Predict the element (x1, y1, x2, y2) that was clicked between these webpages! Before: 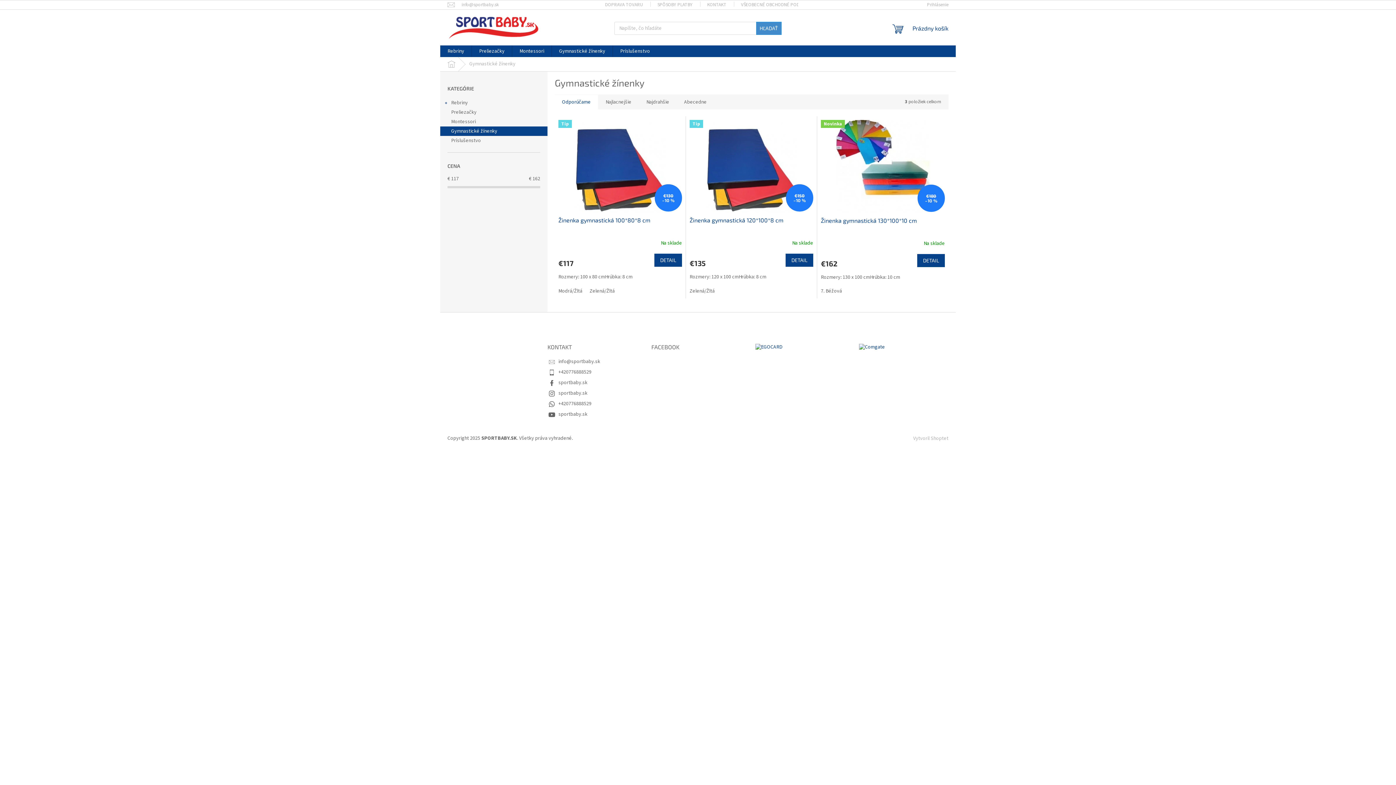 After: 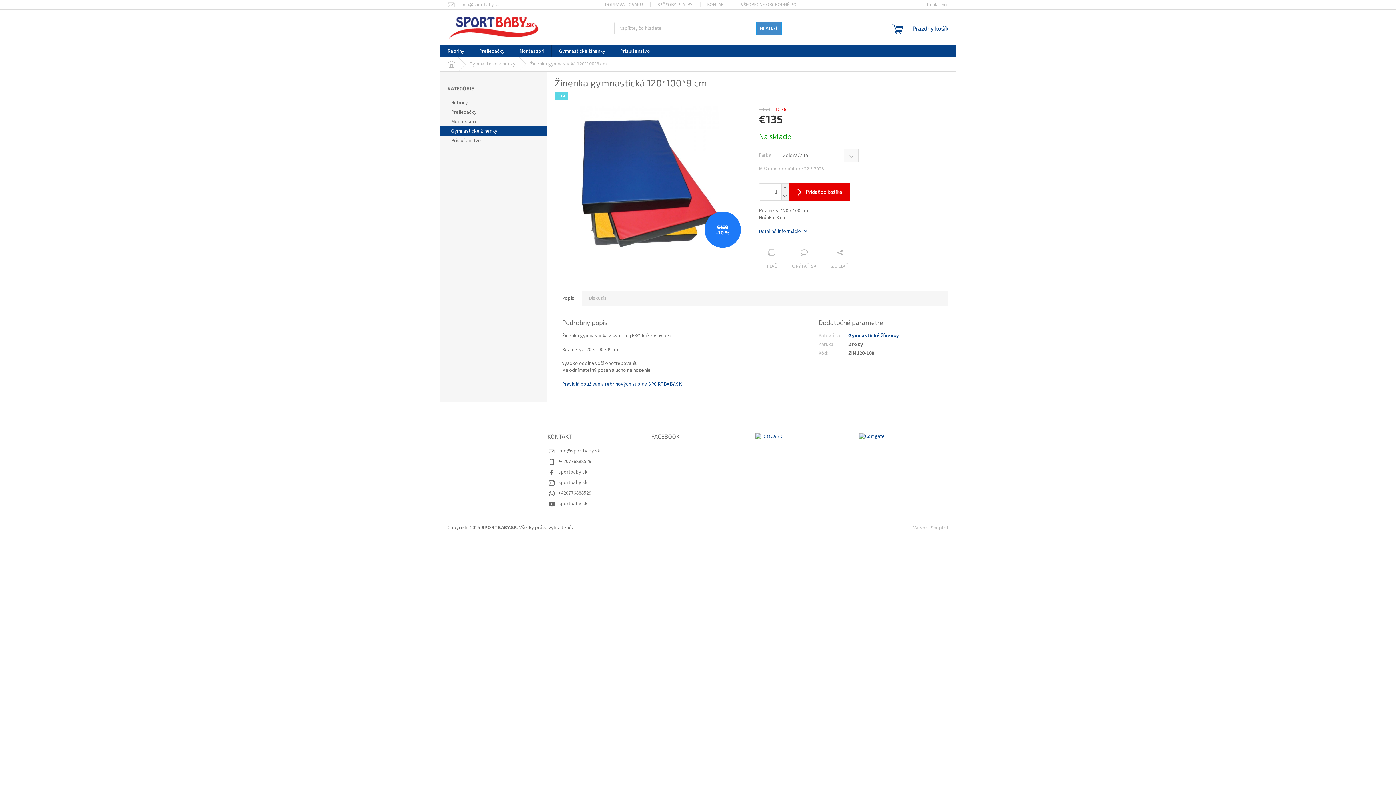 Action: label: Zelená/Žltá bbox: (689, 287, 718, 294)